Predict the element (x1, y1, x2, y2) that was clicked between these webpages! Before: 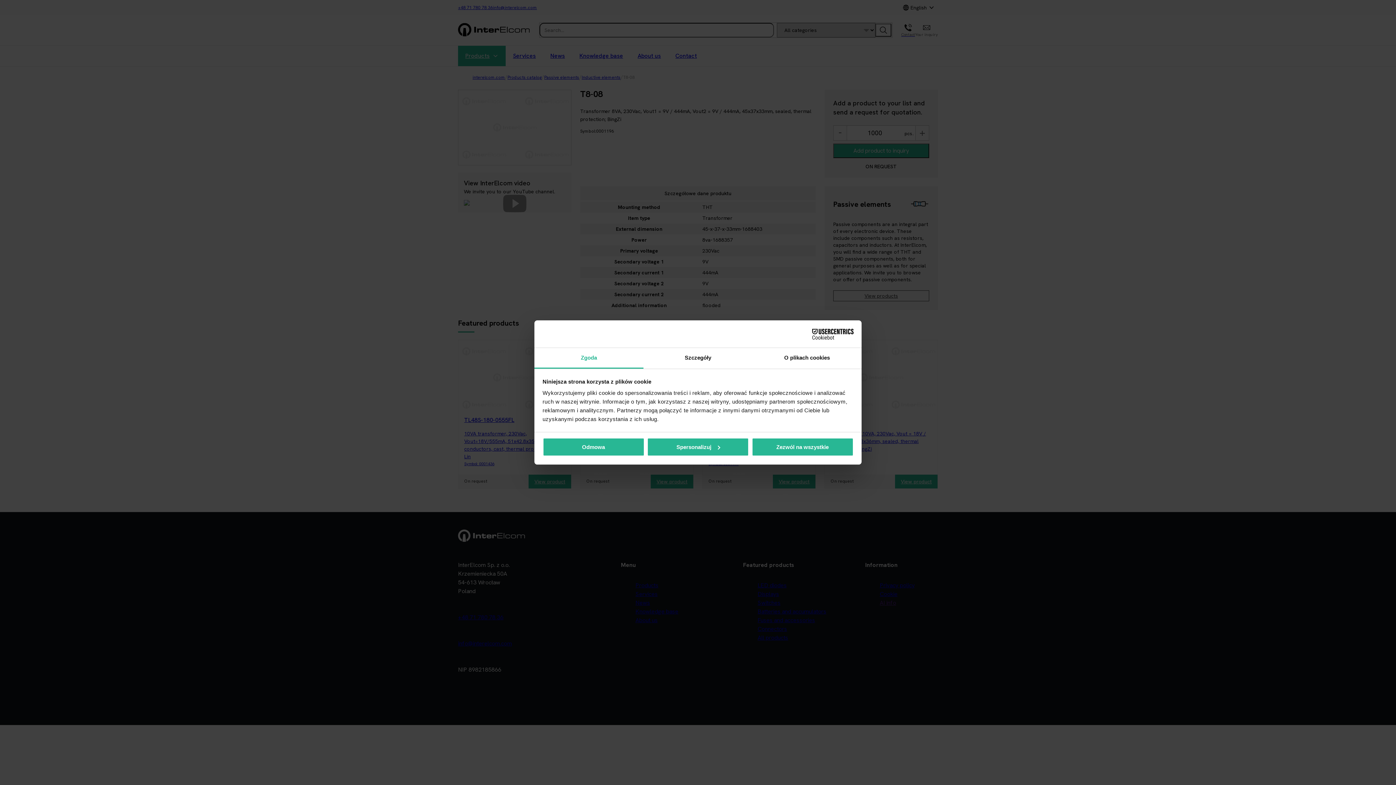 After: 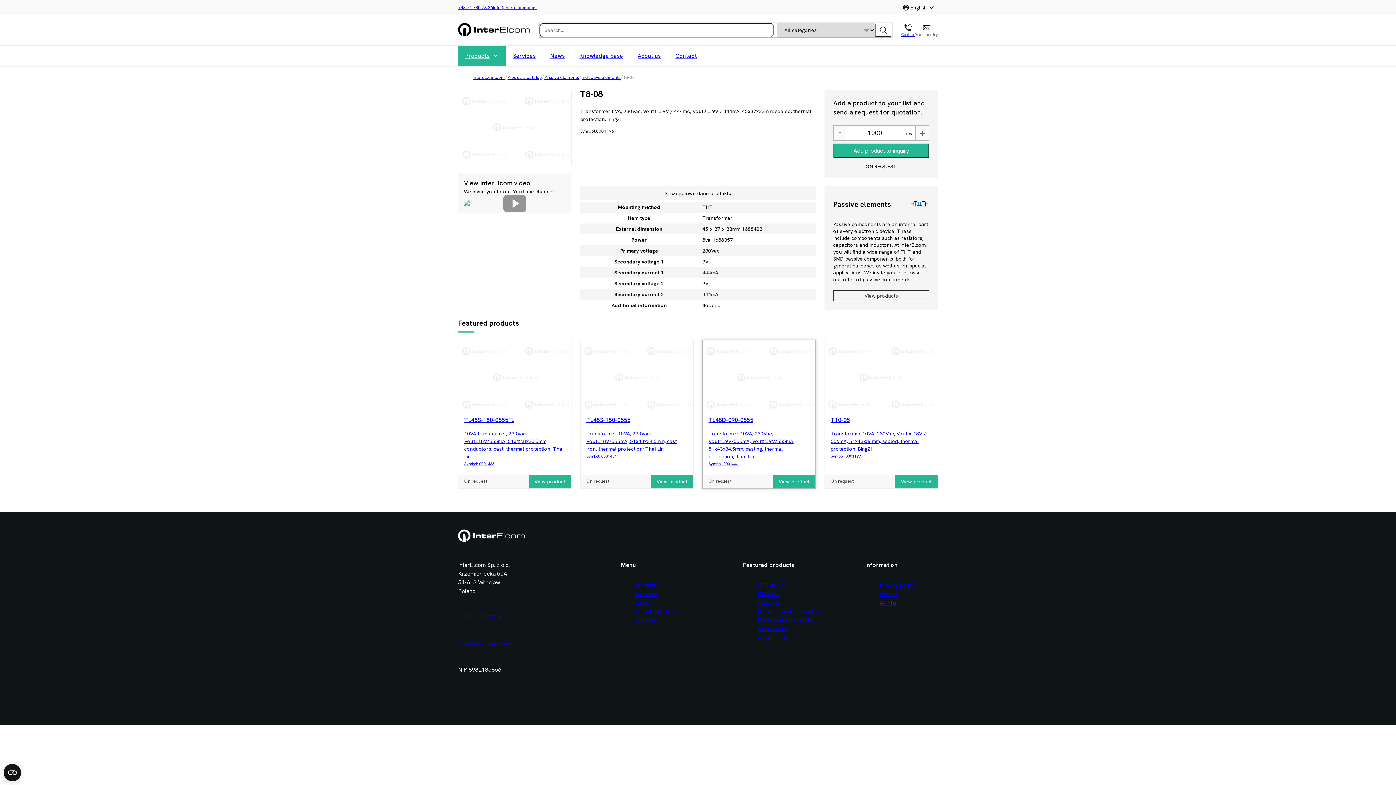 Action: label: Zezwól na wszystkie bbox: (751, 437, 853, 456)